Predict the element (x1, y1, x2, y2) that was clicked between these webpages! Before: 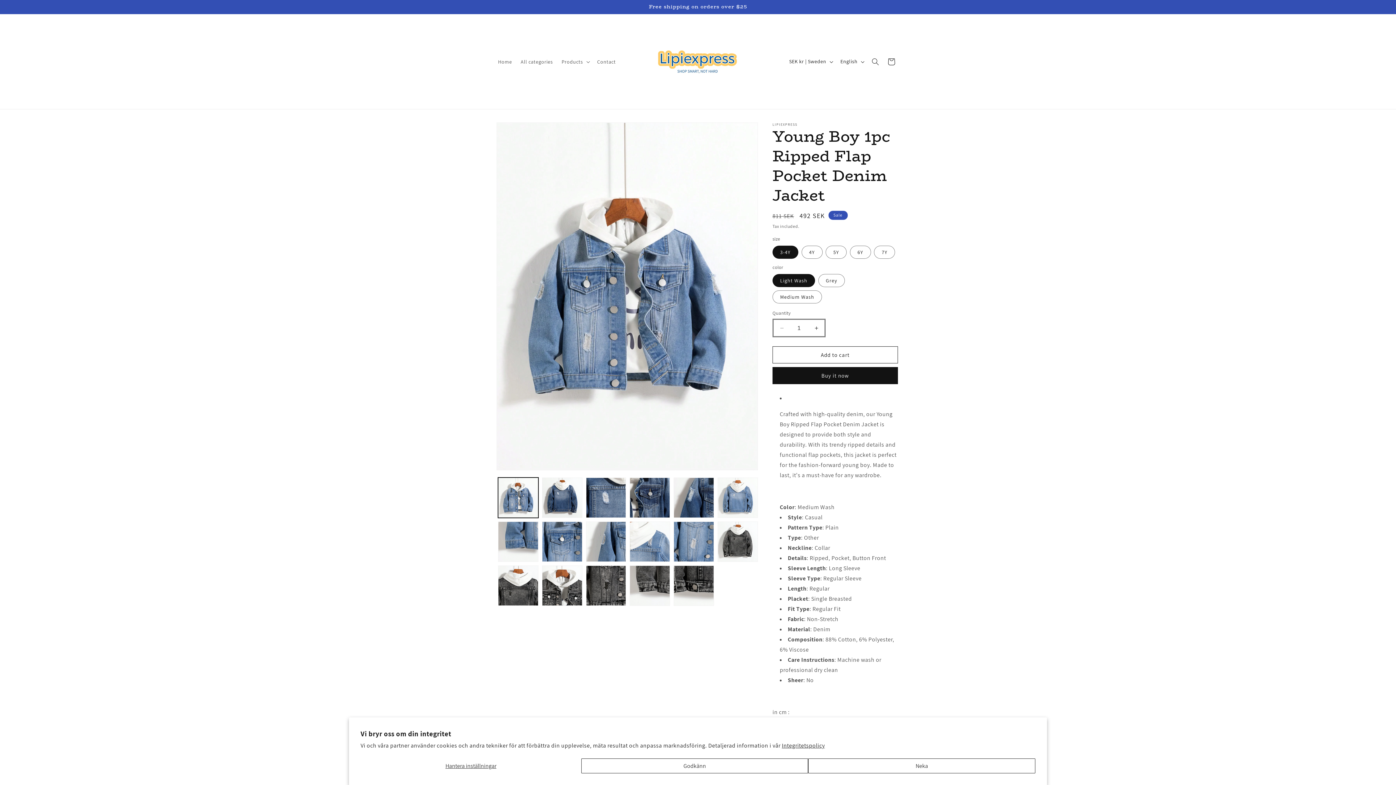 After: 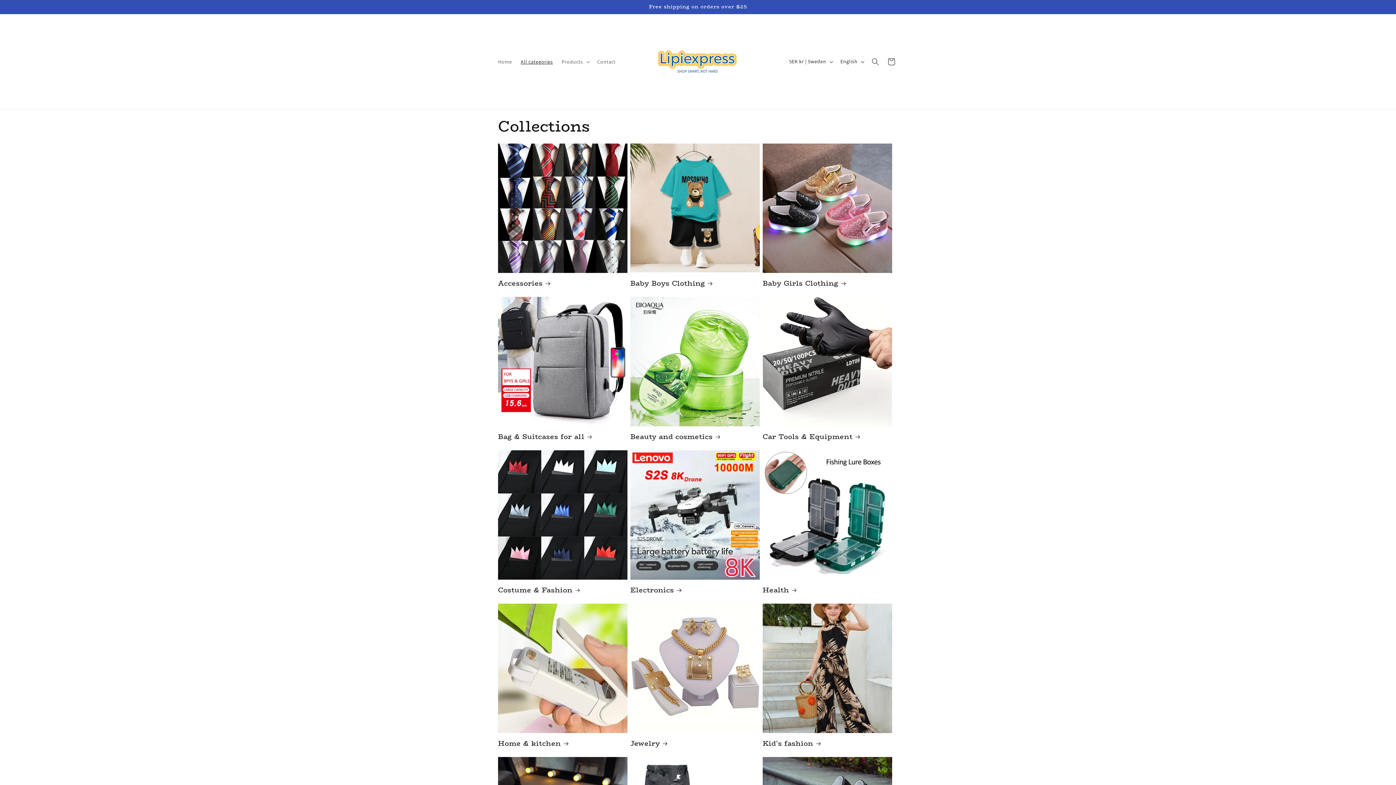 Action: bbox: (516, 54, 557, 69) label: All categories